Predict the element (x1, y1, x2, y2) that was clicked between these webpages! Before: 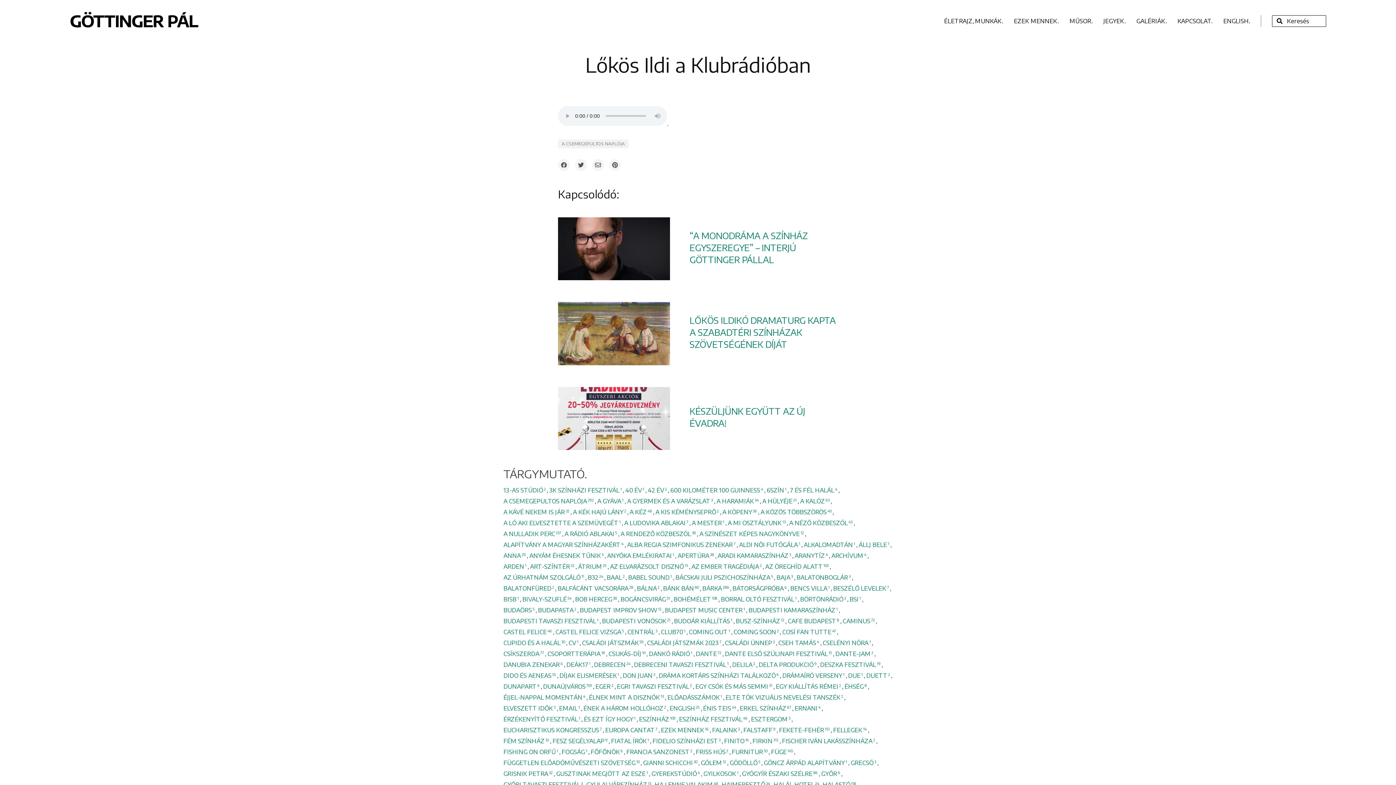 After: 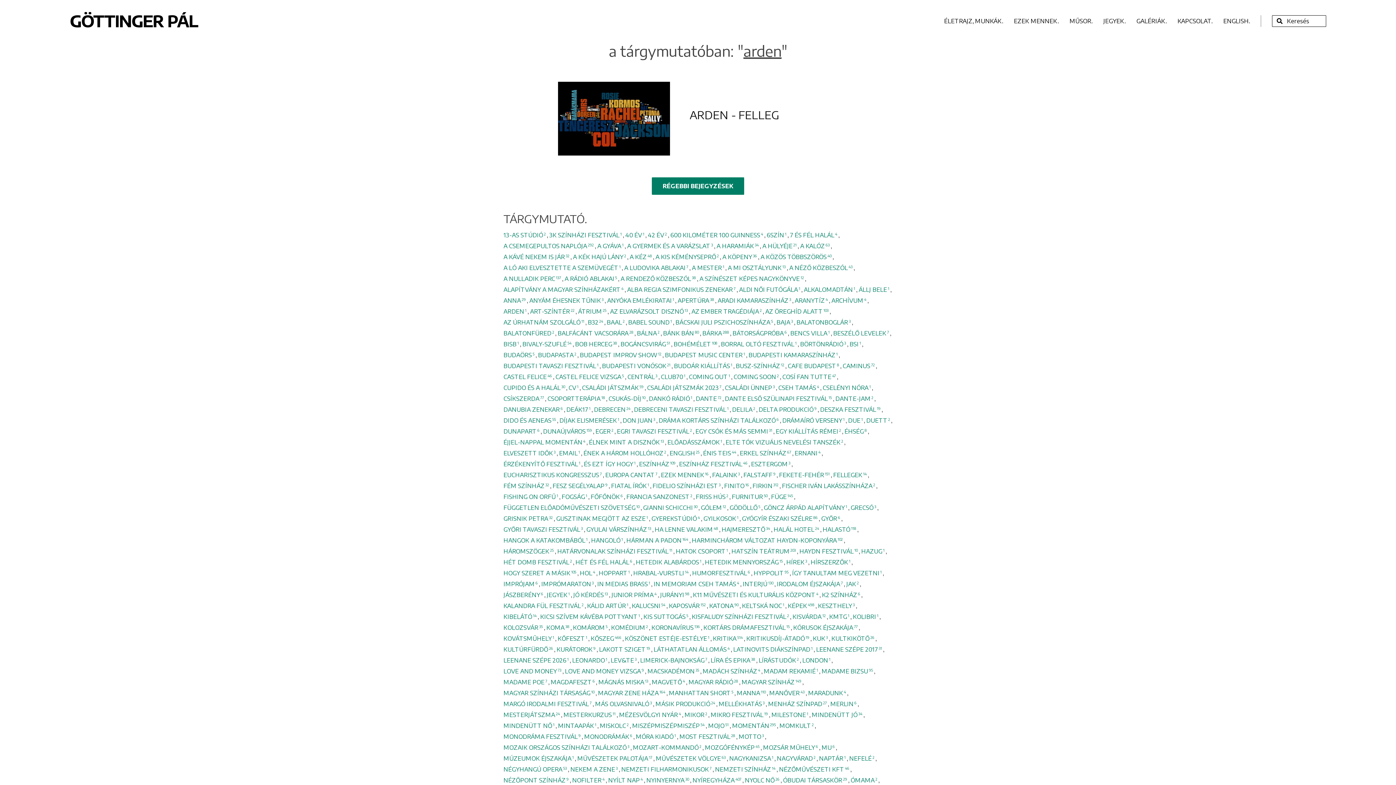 Action: bbox: (503, 563, 527, 570) label: ARDEN1